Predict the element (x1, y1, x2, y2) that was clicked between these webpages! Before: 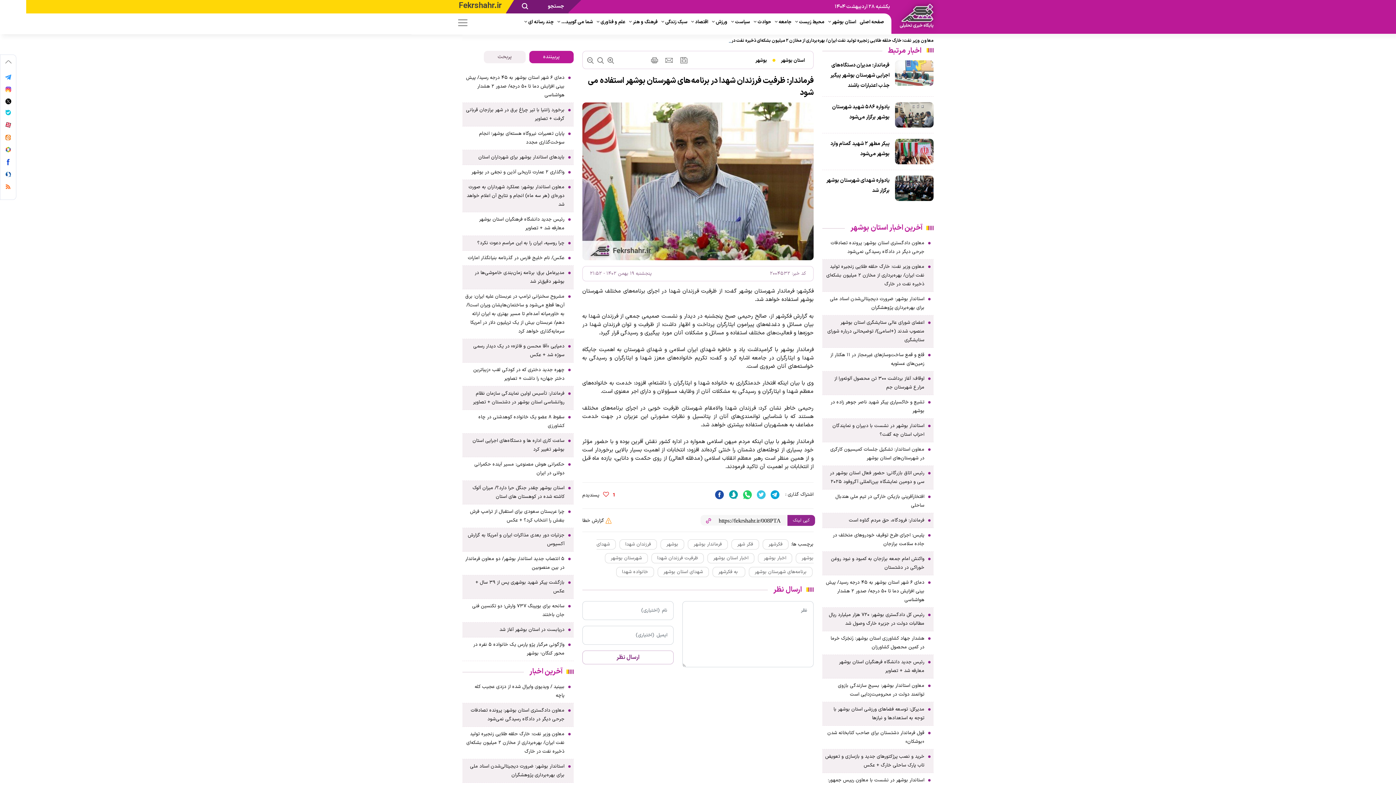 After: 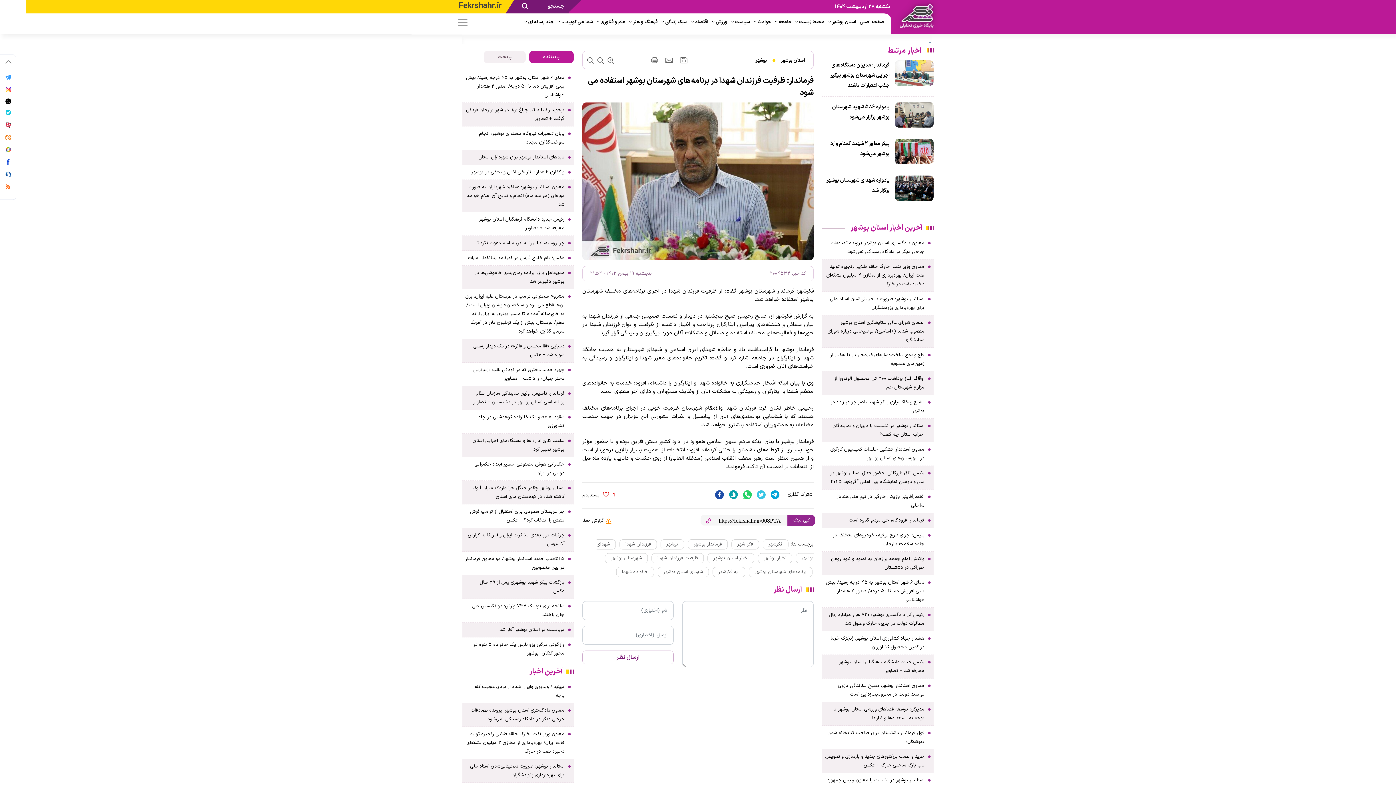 Action: bbox: (5, 146, 10, 152)